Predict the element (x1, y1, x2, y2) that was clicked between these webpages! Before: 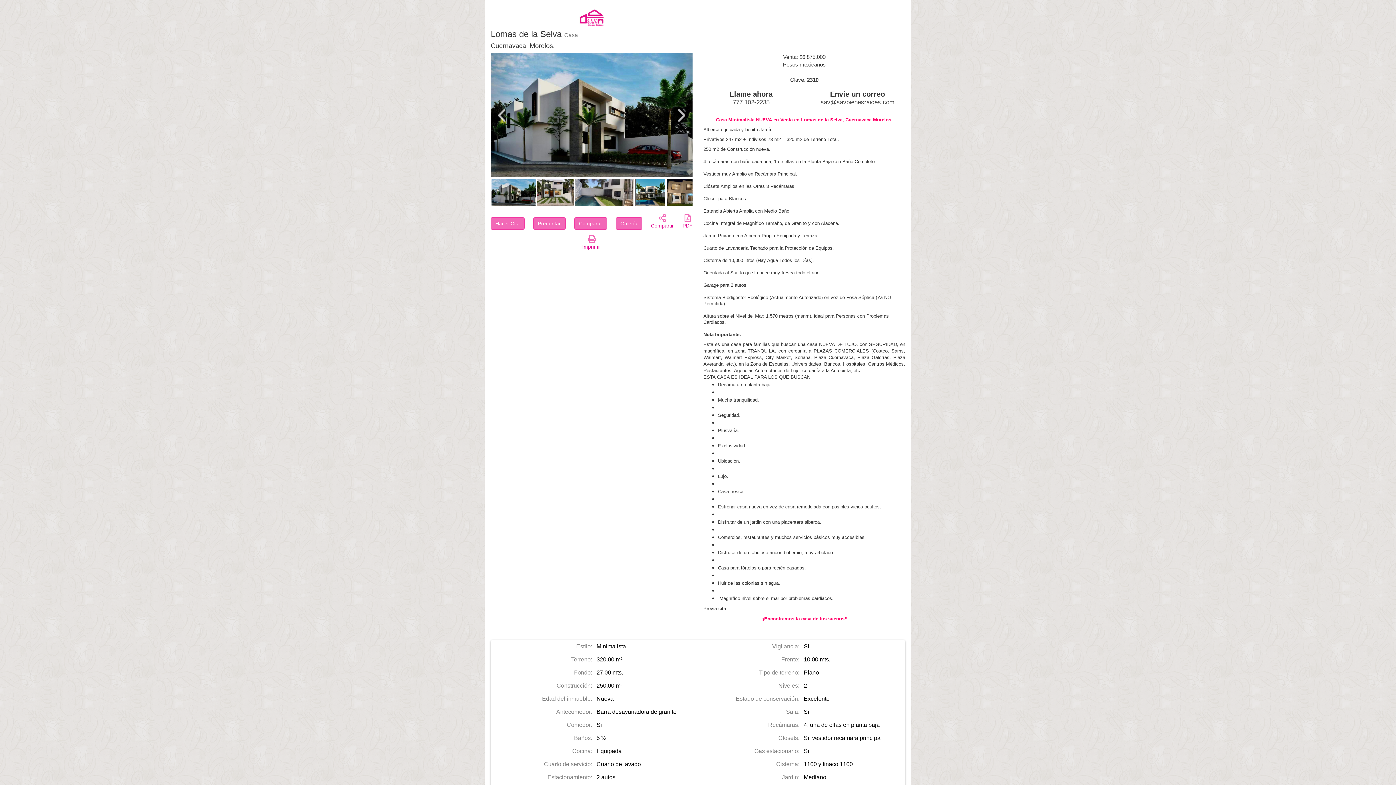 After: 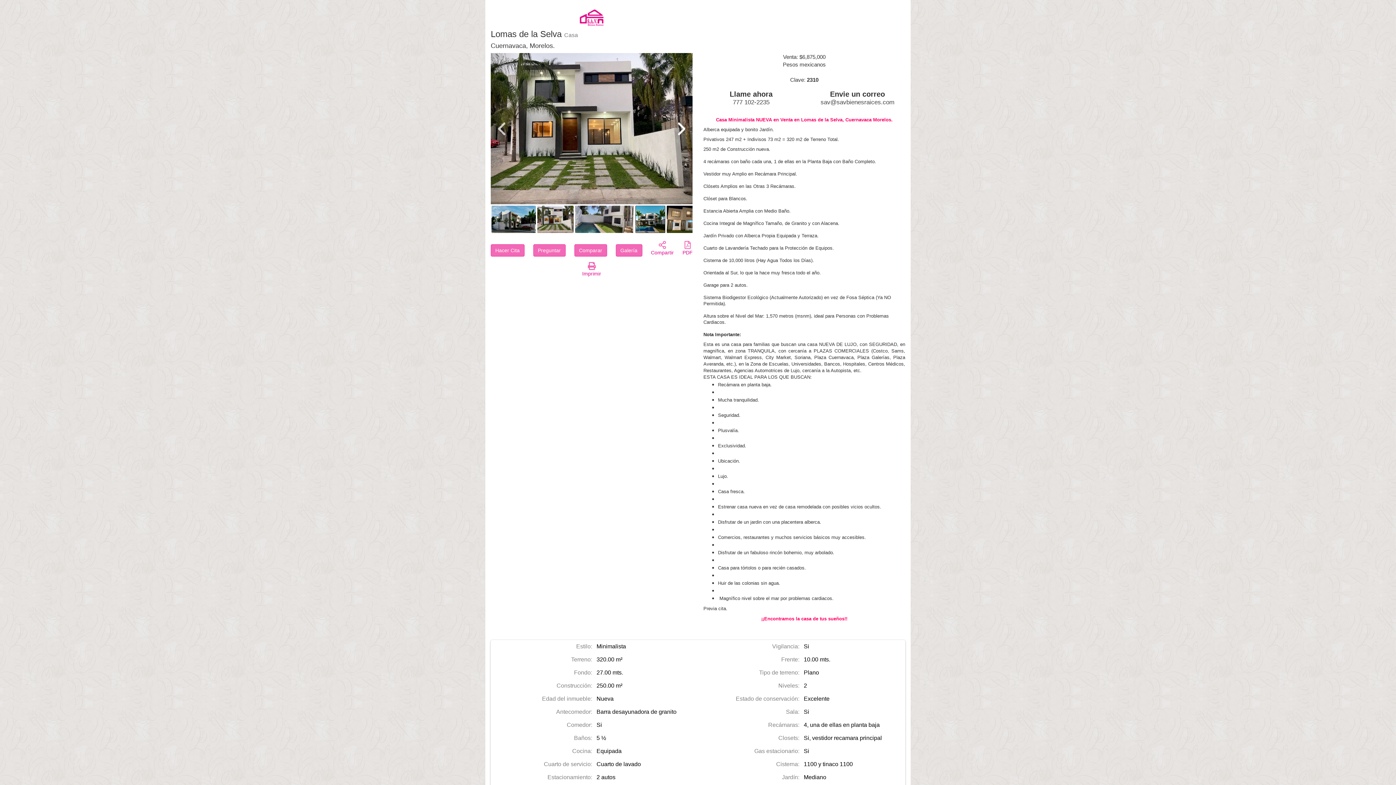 Action: bbox: (663, 53, 692, 177)